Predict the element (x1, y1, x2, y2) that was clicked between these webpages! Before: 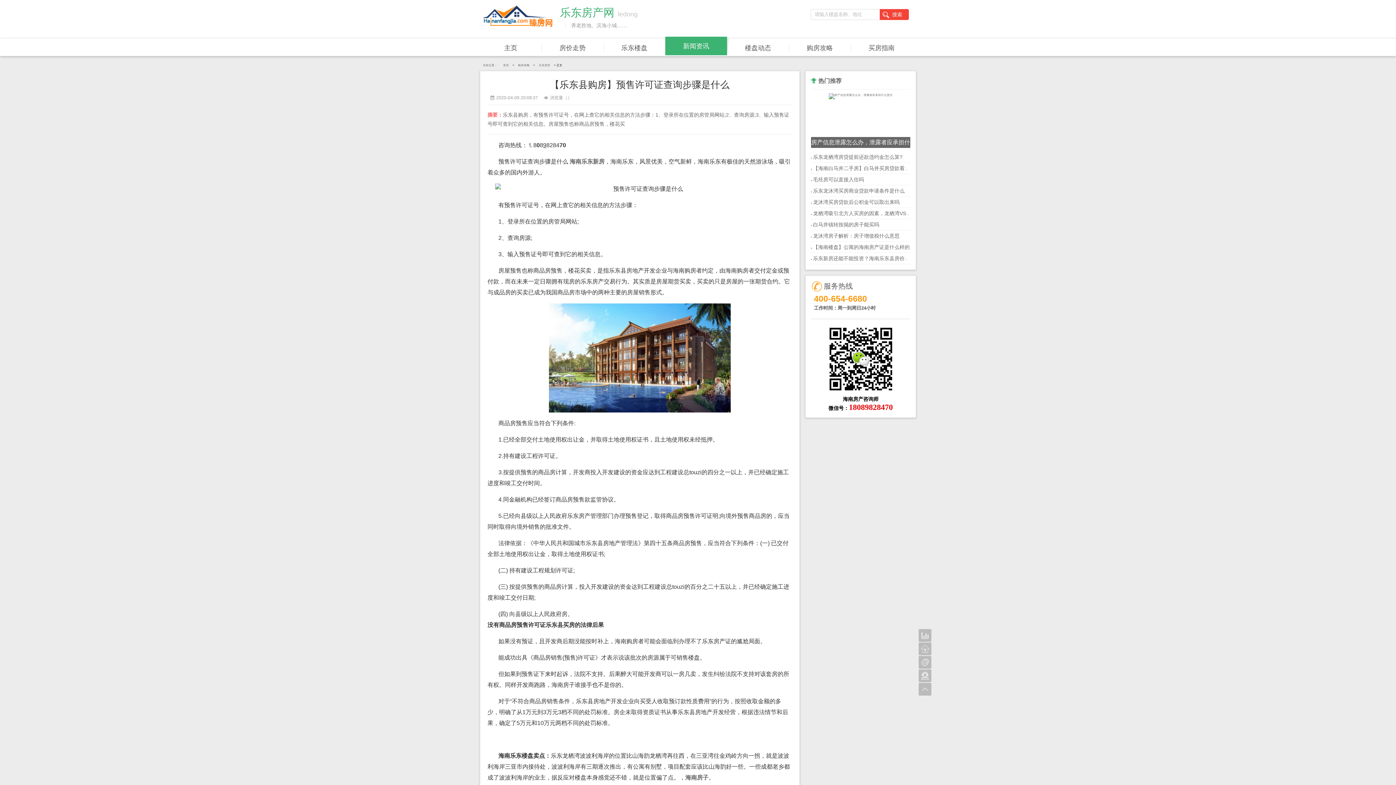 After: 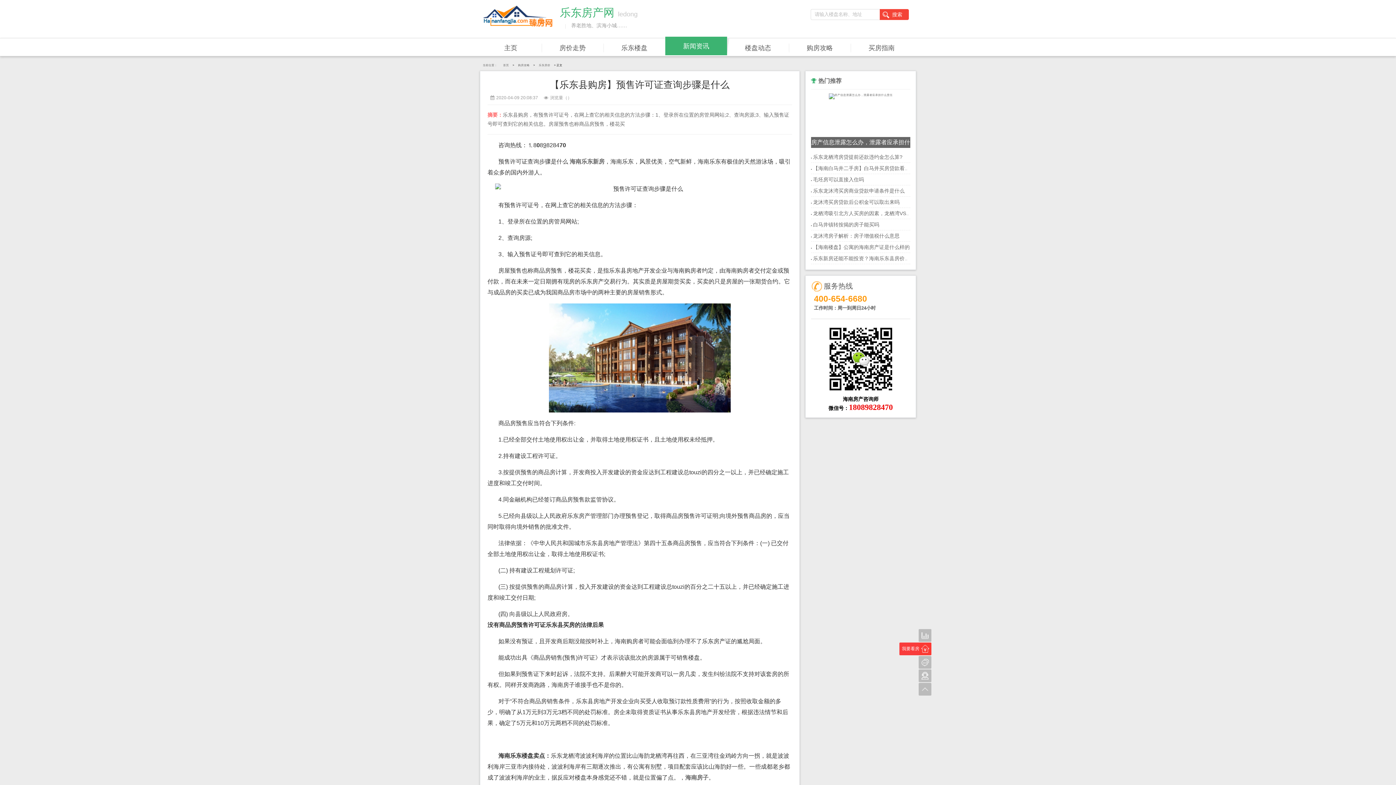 Action: label: 我要看房< bbox: (918, 642, 931, 655)